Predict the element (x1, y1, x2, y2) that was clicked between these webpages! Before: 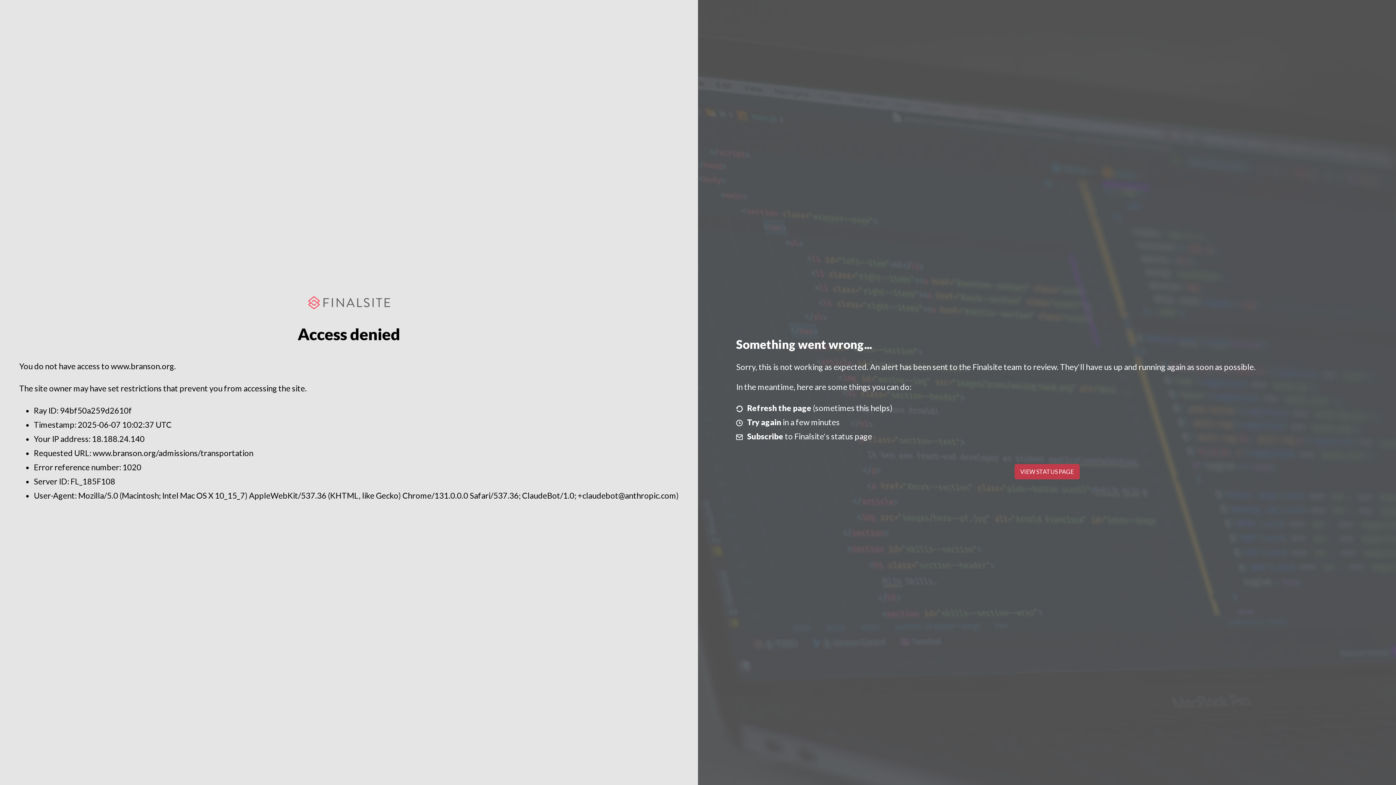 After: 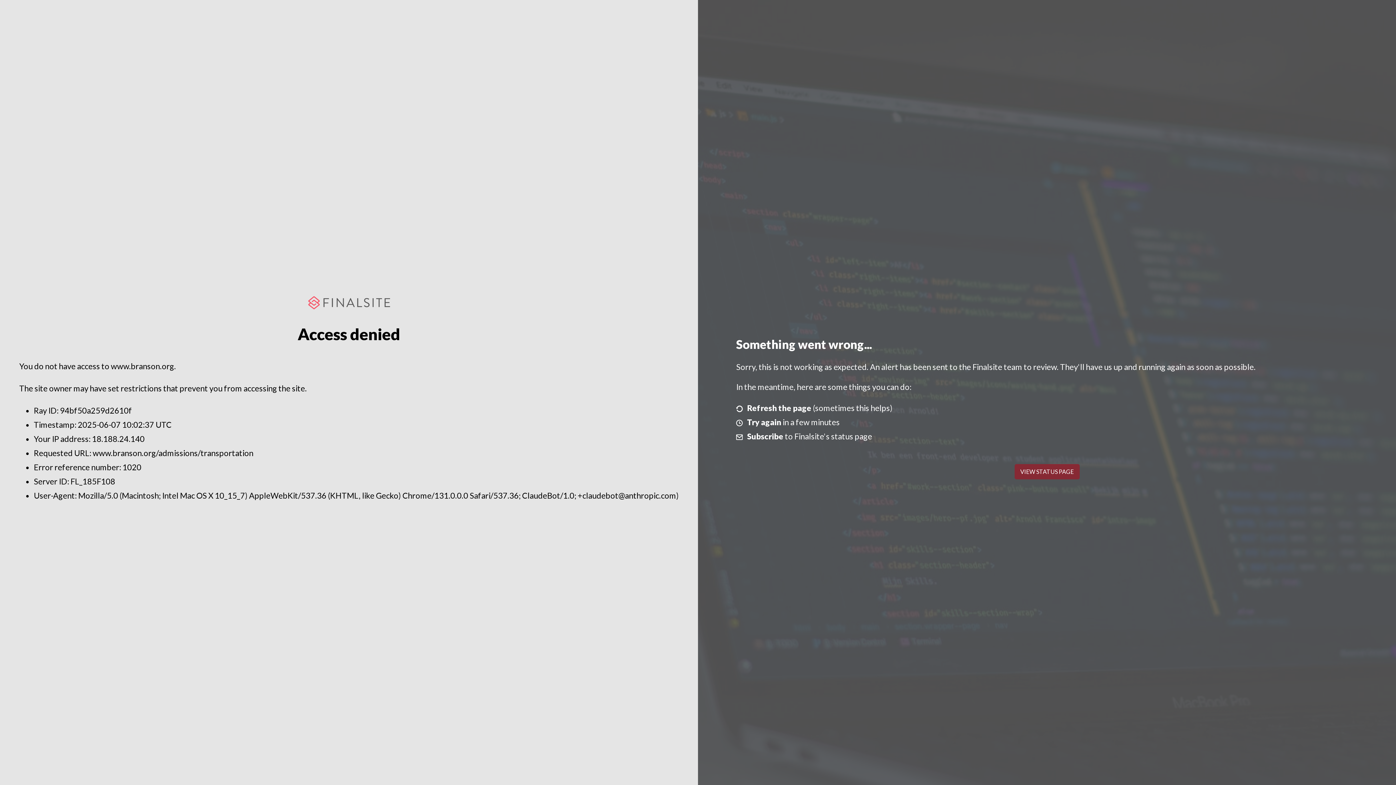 Action: label: VIEW STATUS PAGE bbox: (1014, 464, 1079, 479)